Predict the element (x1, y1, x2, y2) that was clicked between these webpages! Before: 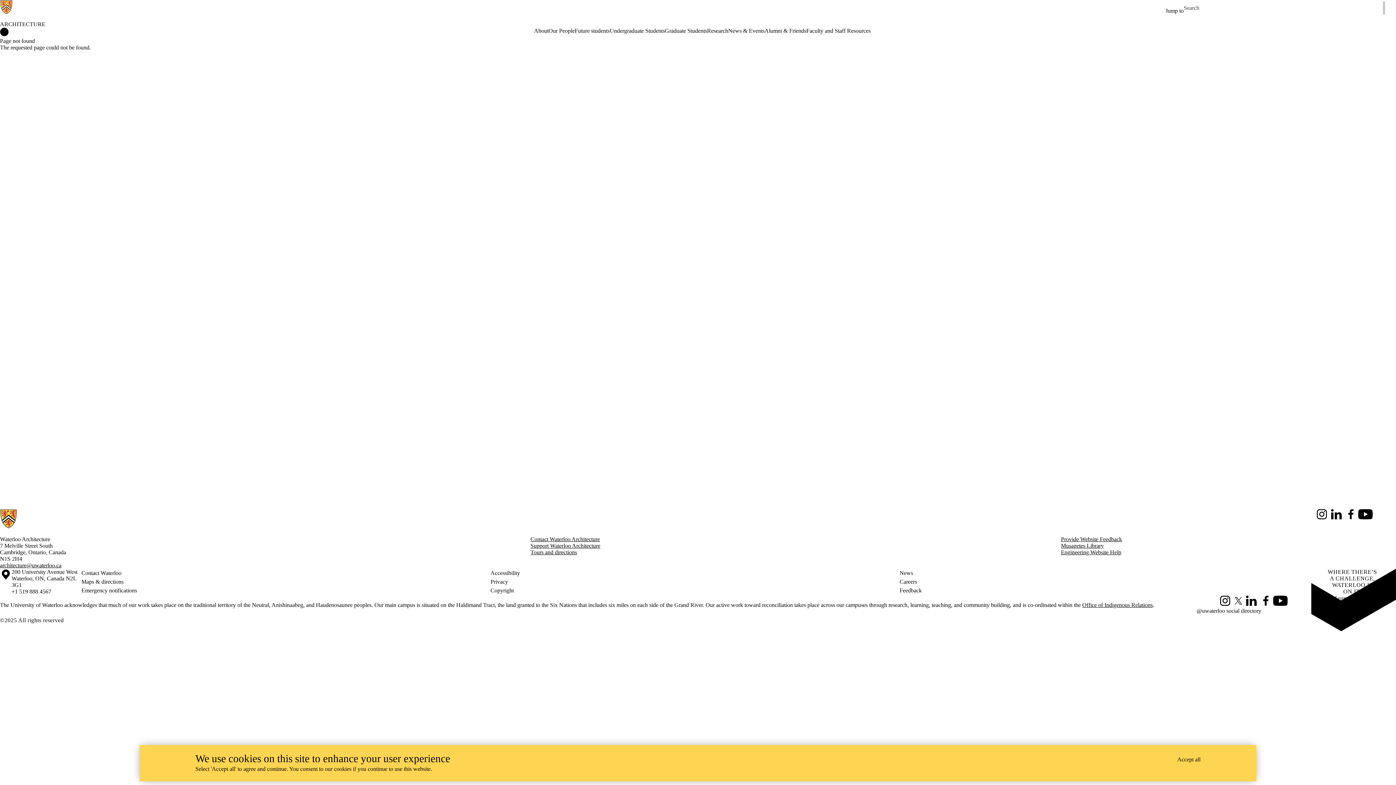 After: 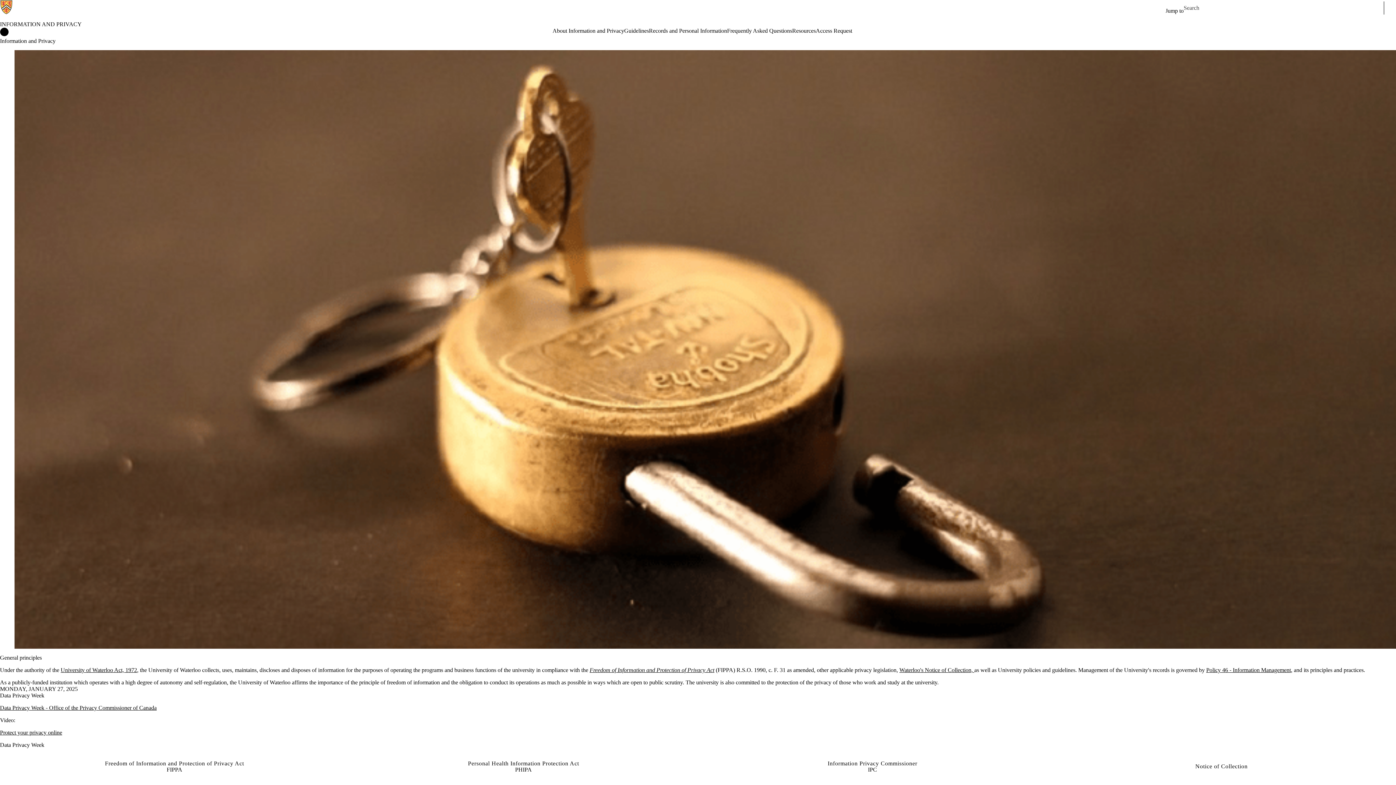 Action: label: Privacy bbox: (490, 577, 899, 586)